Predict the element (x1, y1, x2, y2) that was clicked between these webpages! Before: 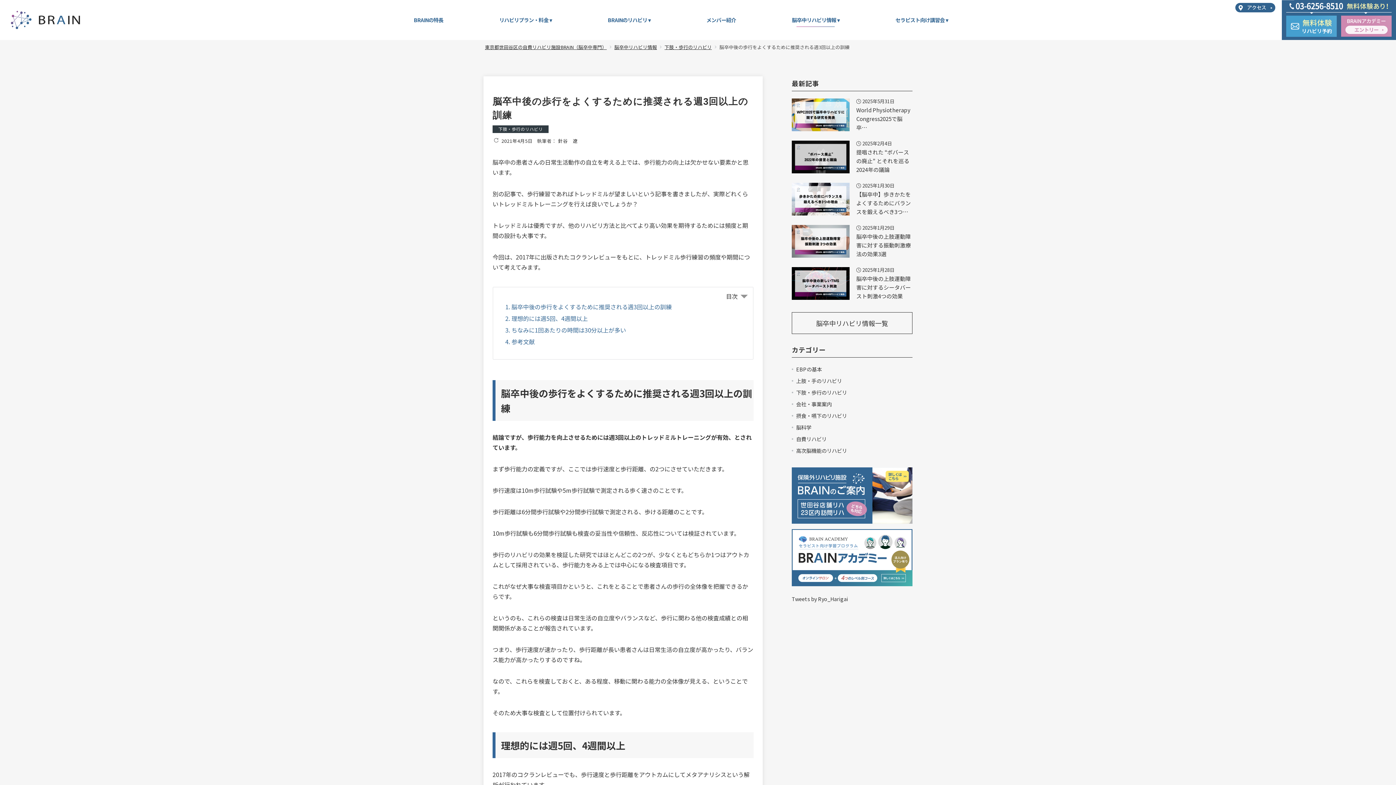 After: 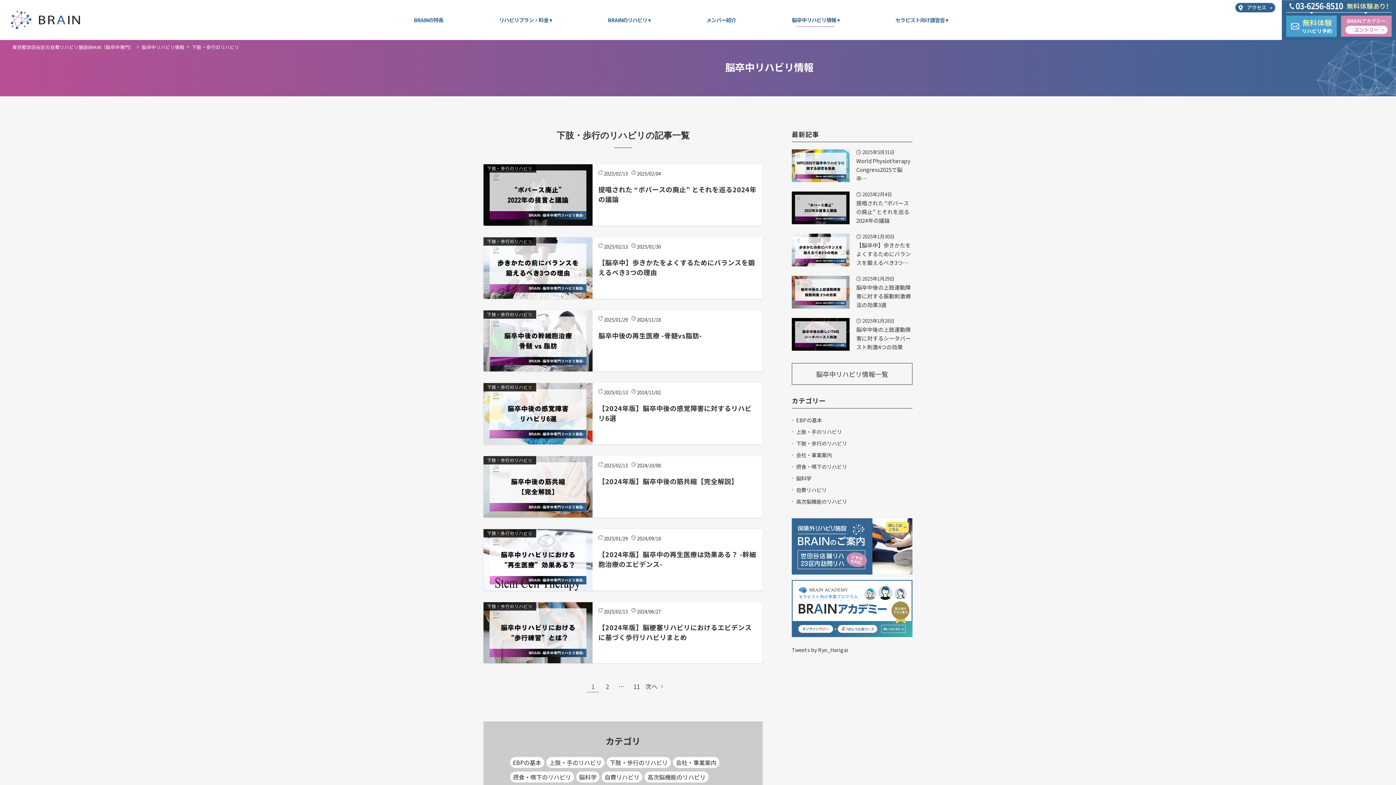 Action: bbox: (492, 125, 548, 133) label: 下肢・歩行のリハビリ